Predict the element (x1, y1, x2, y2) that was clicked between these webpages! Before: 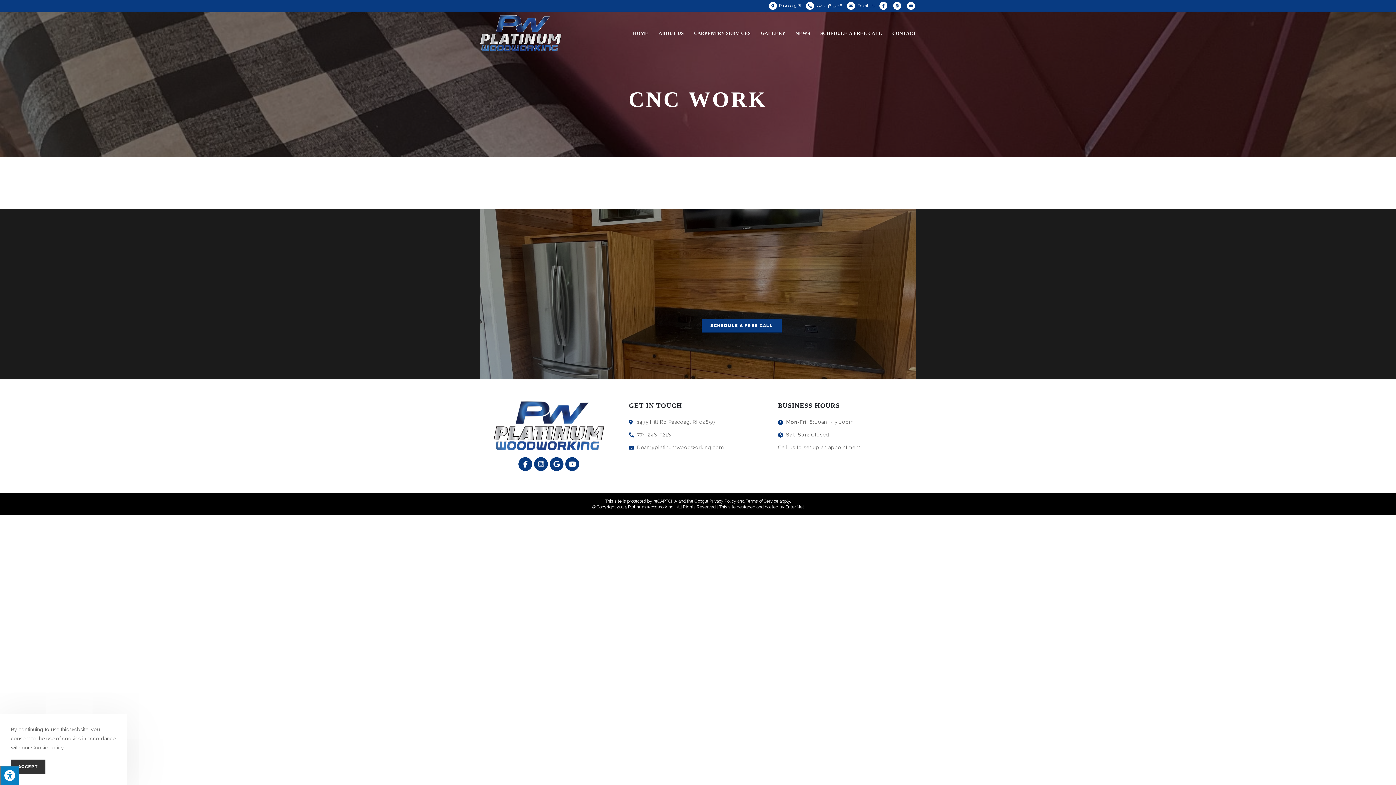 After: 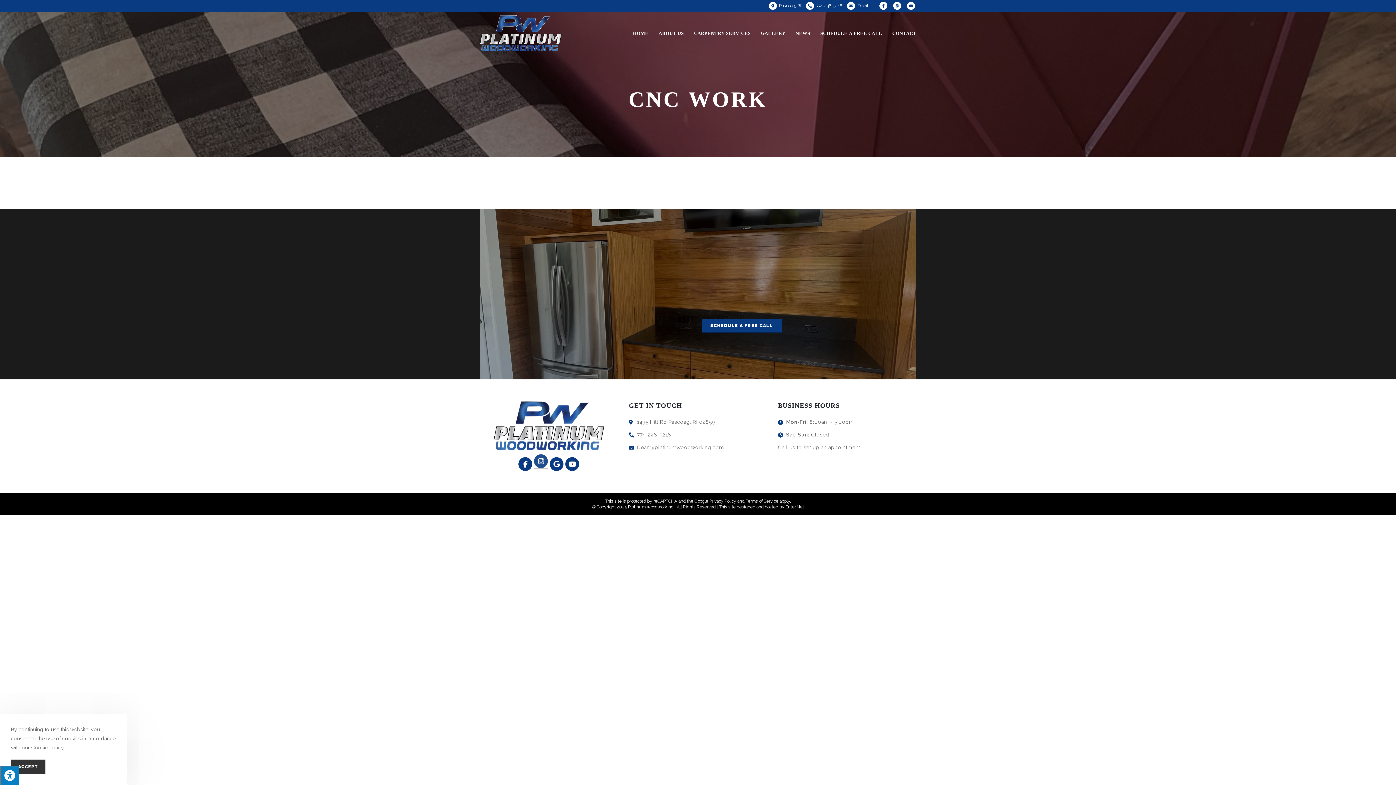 Action: bbox: (534, 457, 548, 471) label: Instagram